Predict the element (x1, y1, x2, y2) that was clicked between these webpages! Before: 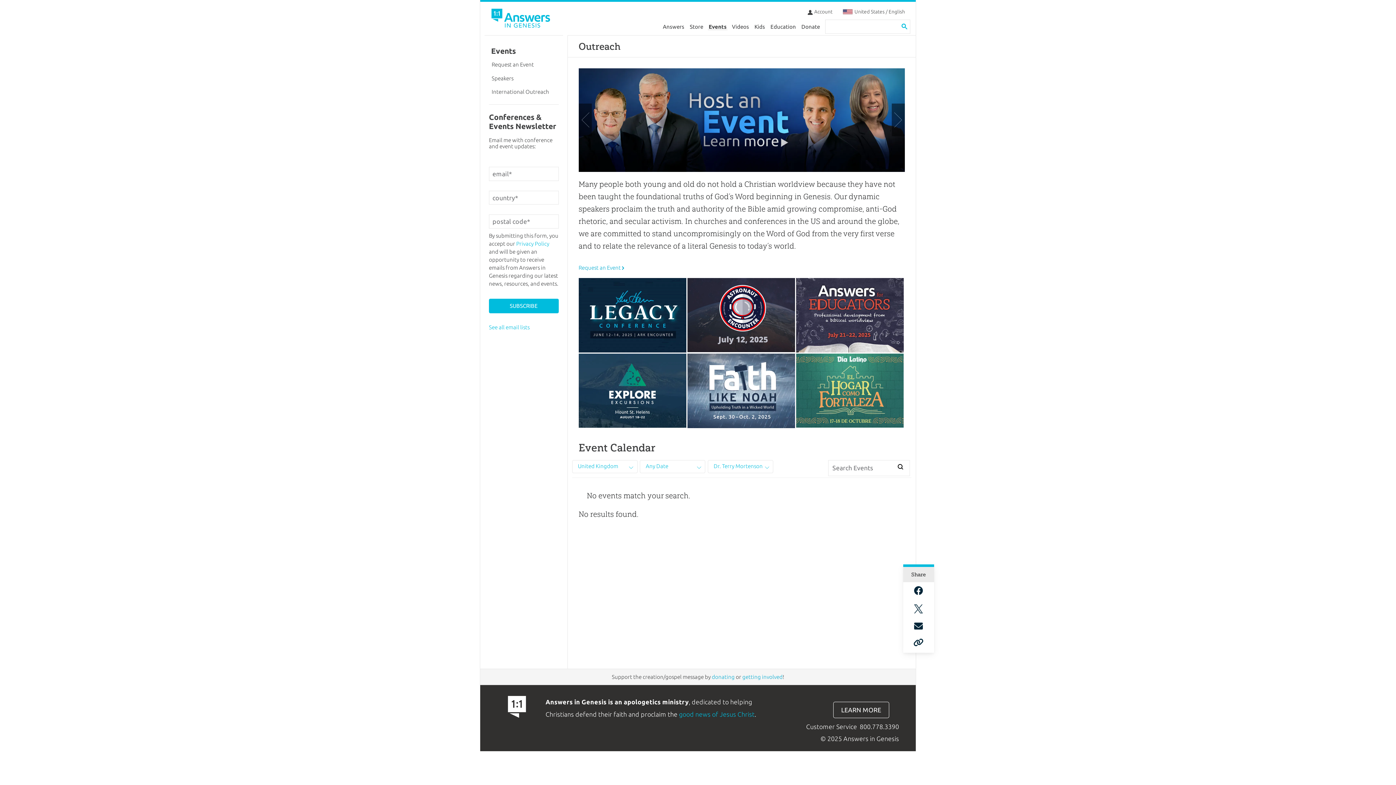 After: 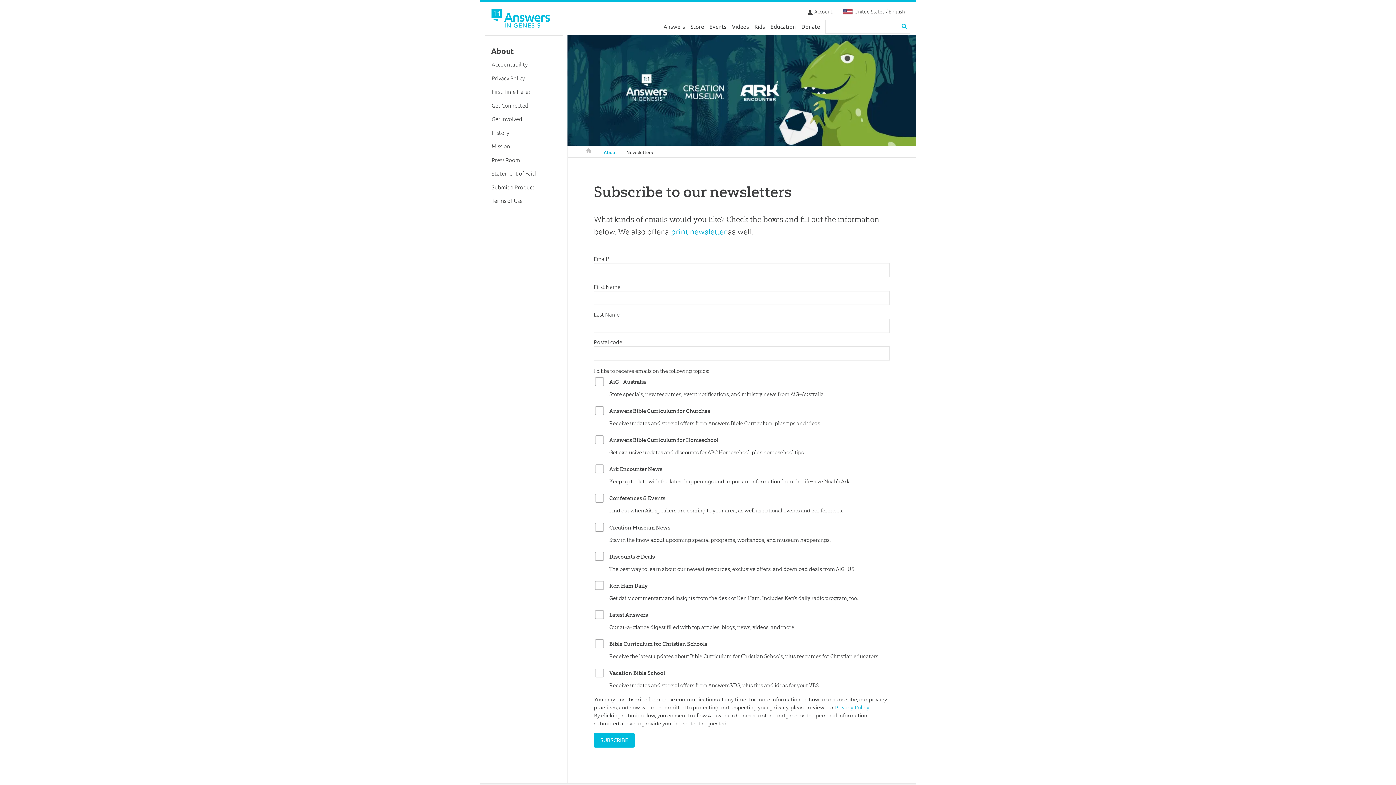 Action: bbox: (489, 324, 529, 330) label: See all email lists